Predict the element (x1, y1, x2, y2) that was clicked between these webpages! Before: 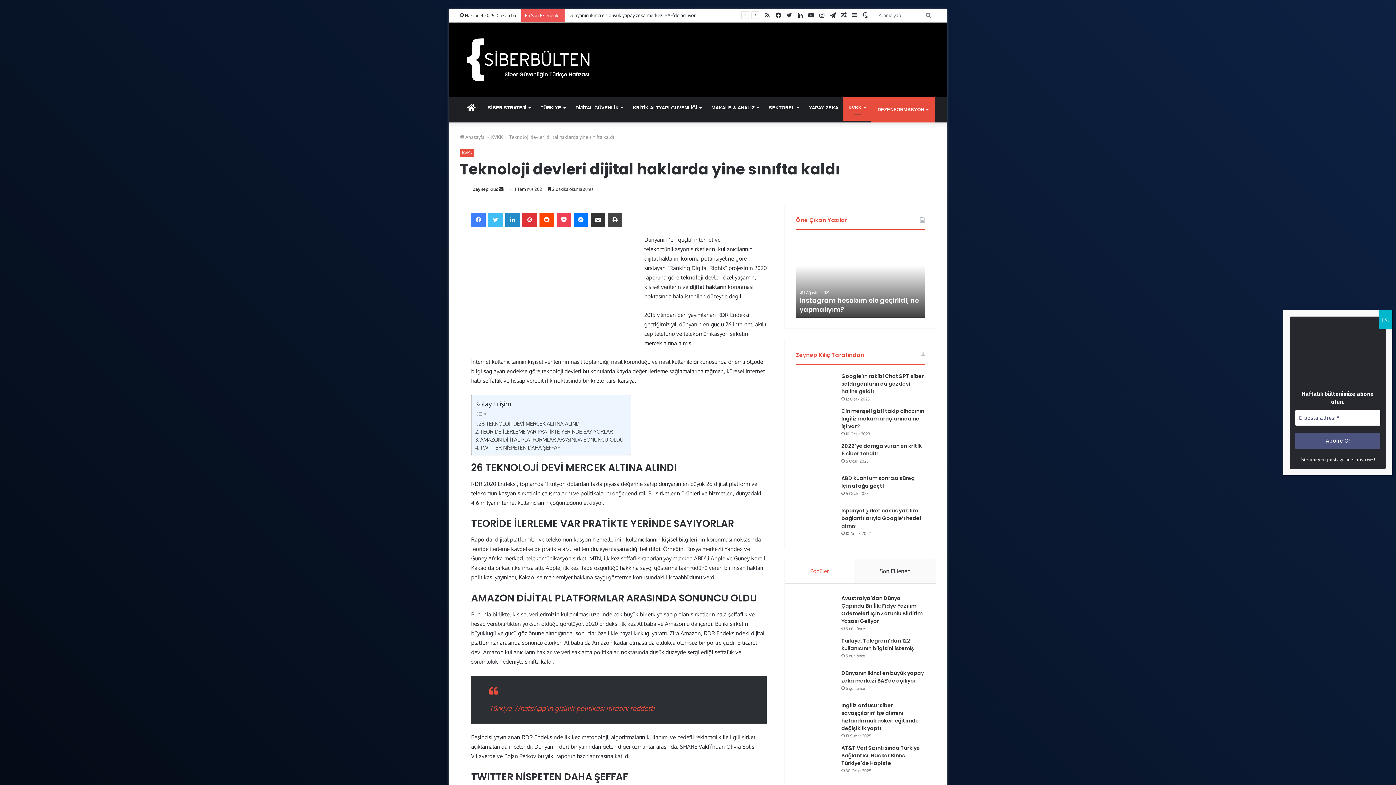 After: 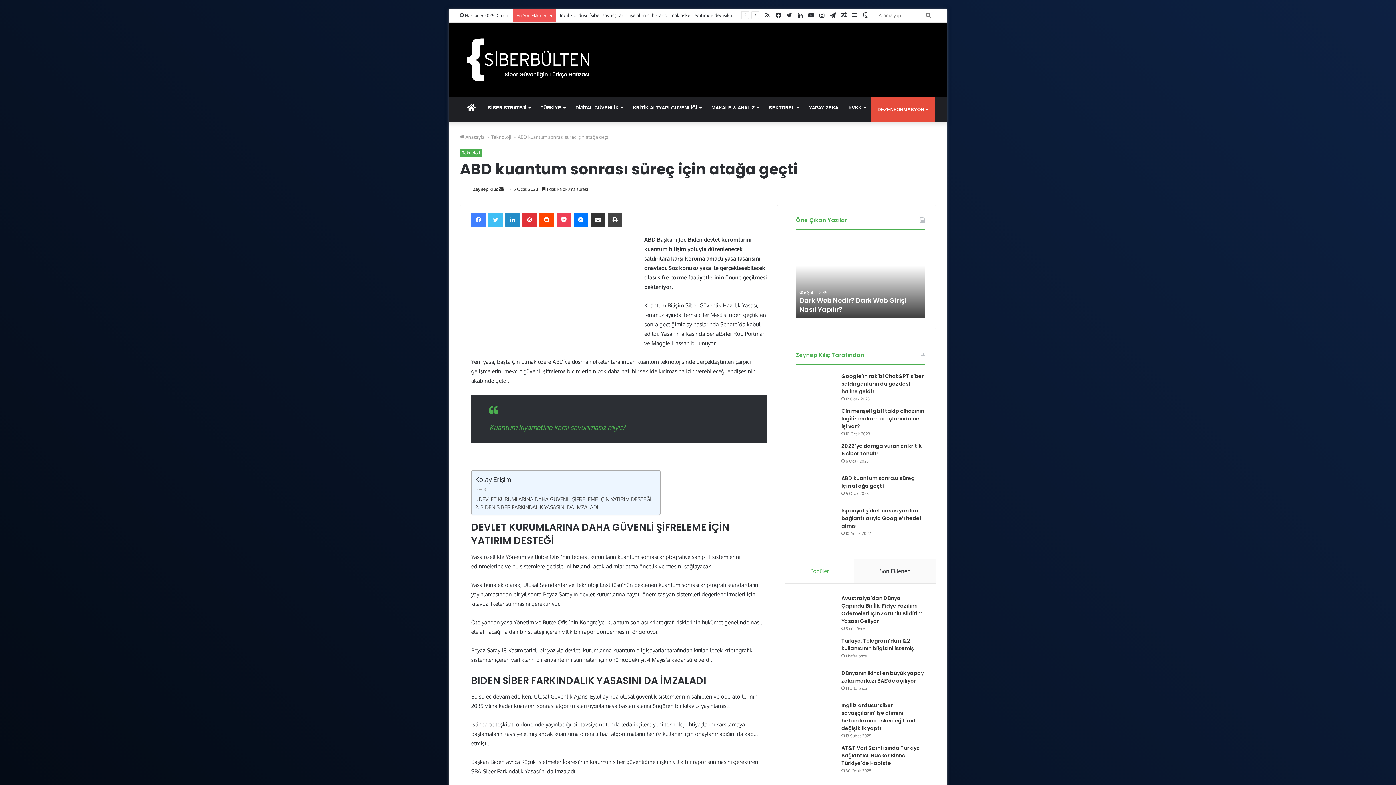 Action: label: ABD kuantum sonrası süreç için atağa geçti bbox: (841, 475, 914, 489)